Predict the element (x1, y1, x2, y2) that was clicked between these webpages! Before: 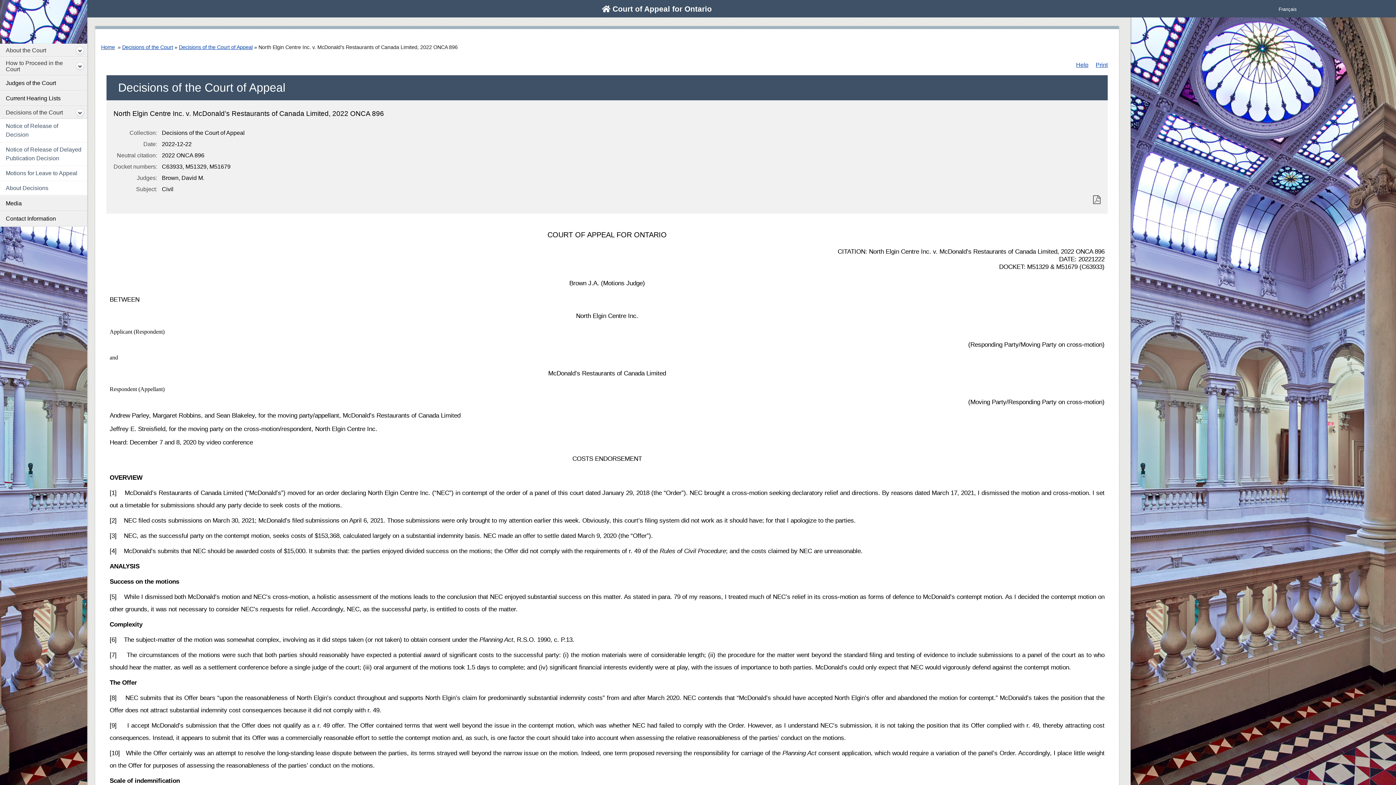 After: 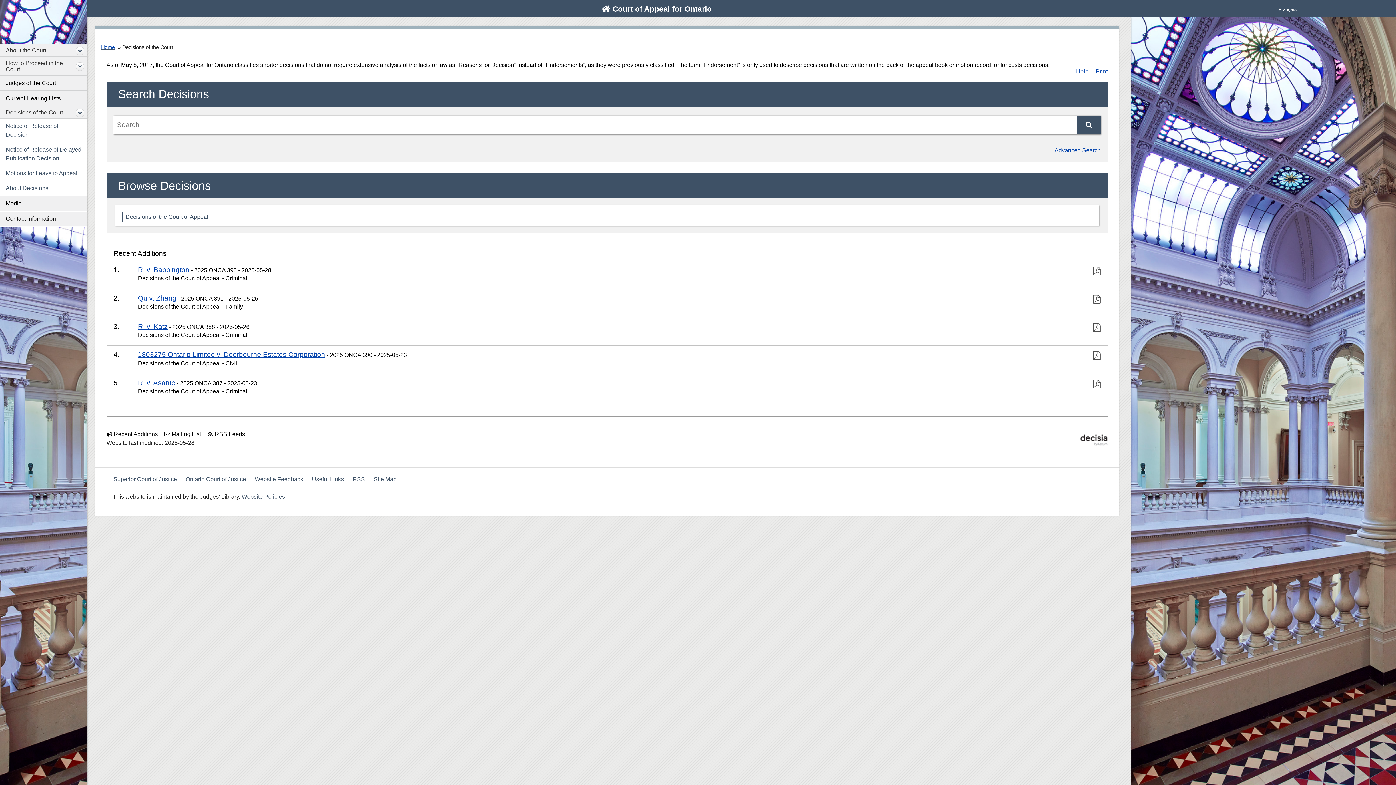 Action: label: Decisions of the Court bbox: (122, 44, 173, 50)